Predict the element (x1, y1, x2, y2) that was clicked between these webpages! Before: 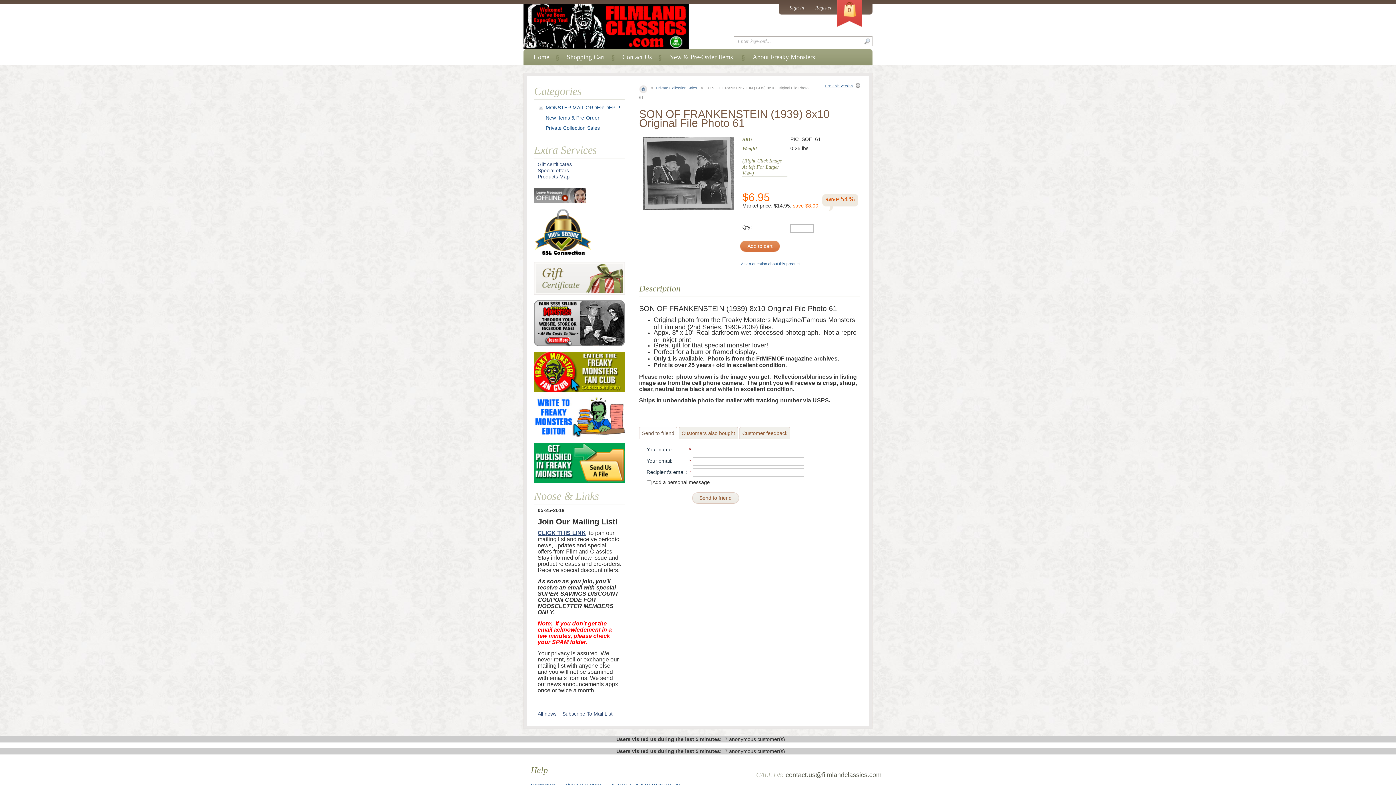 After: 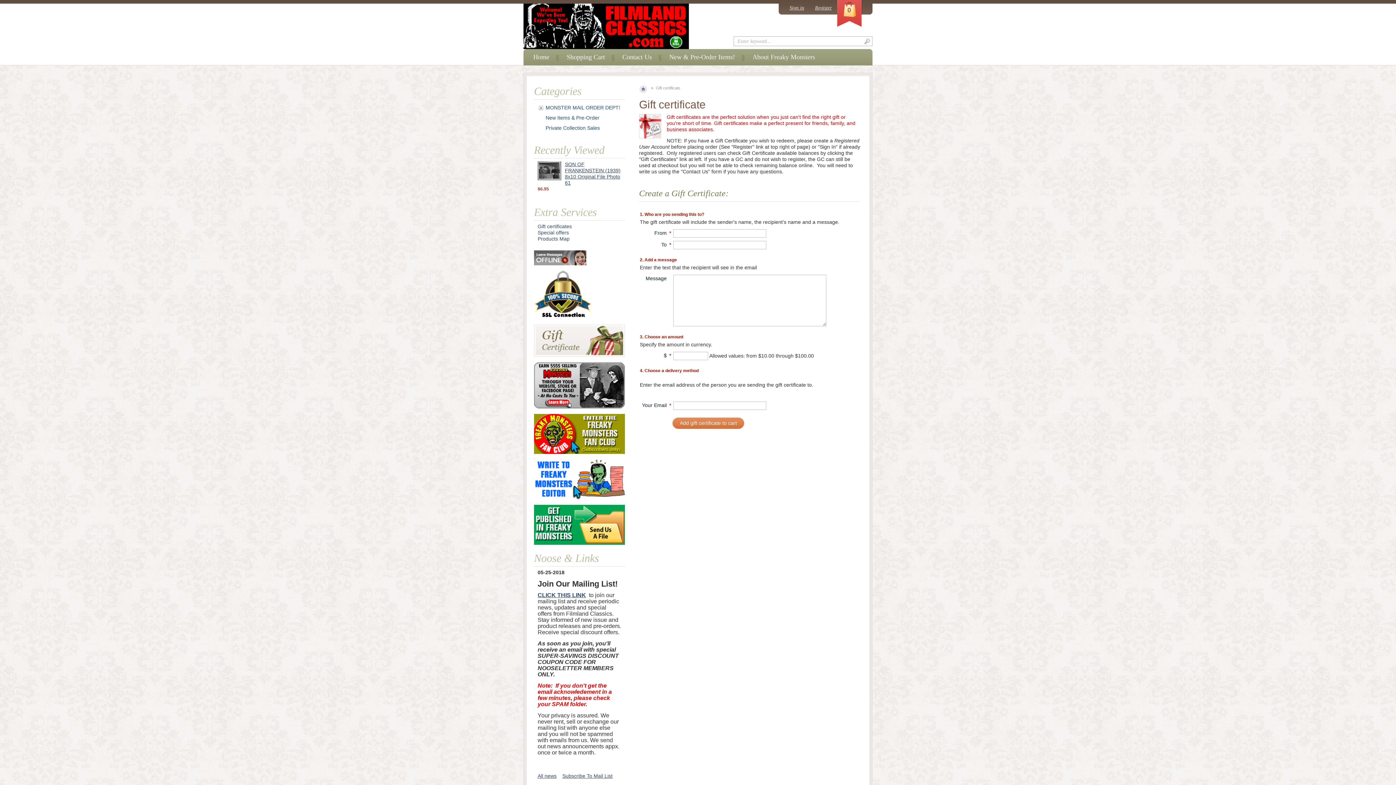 Action: bbox: (534, 290, 625, 296)